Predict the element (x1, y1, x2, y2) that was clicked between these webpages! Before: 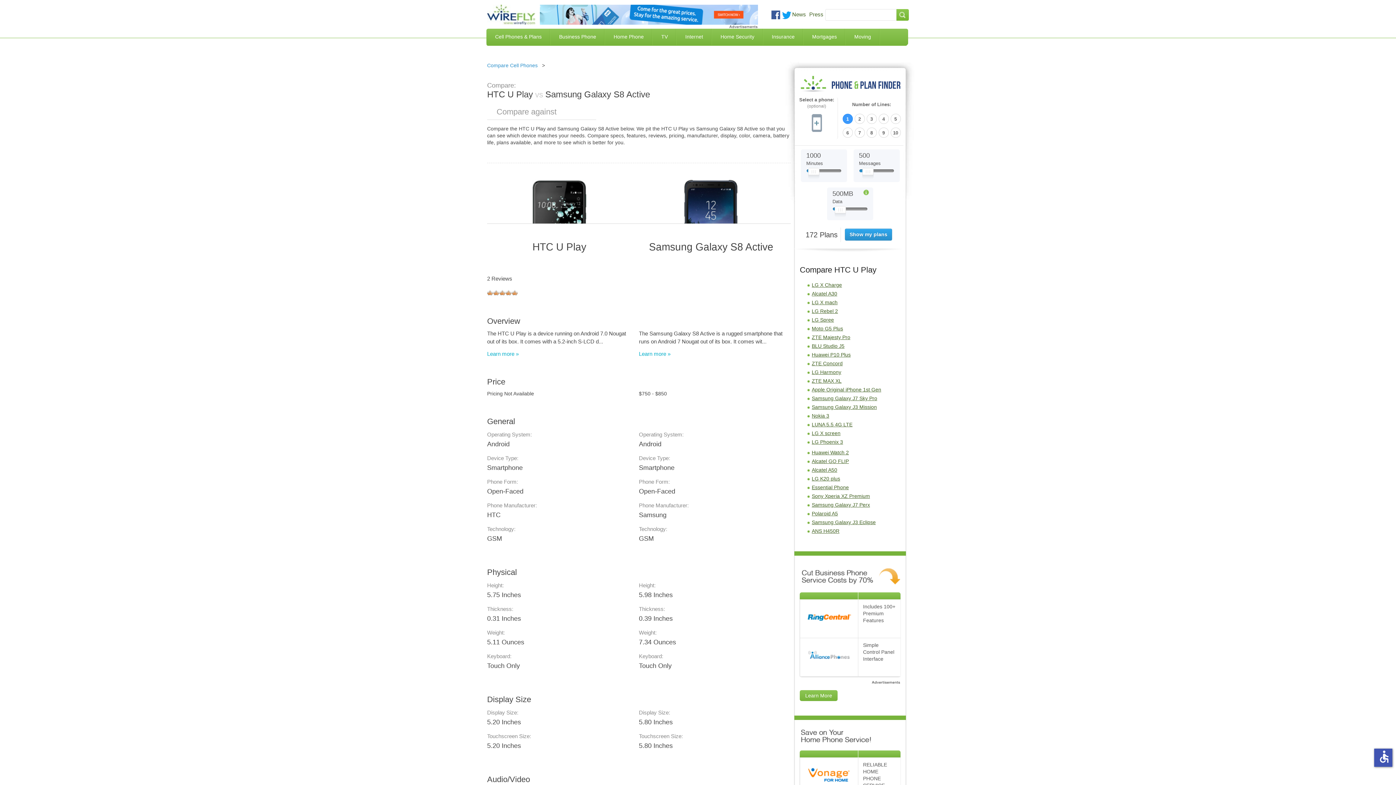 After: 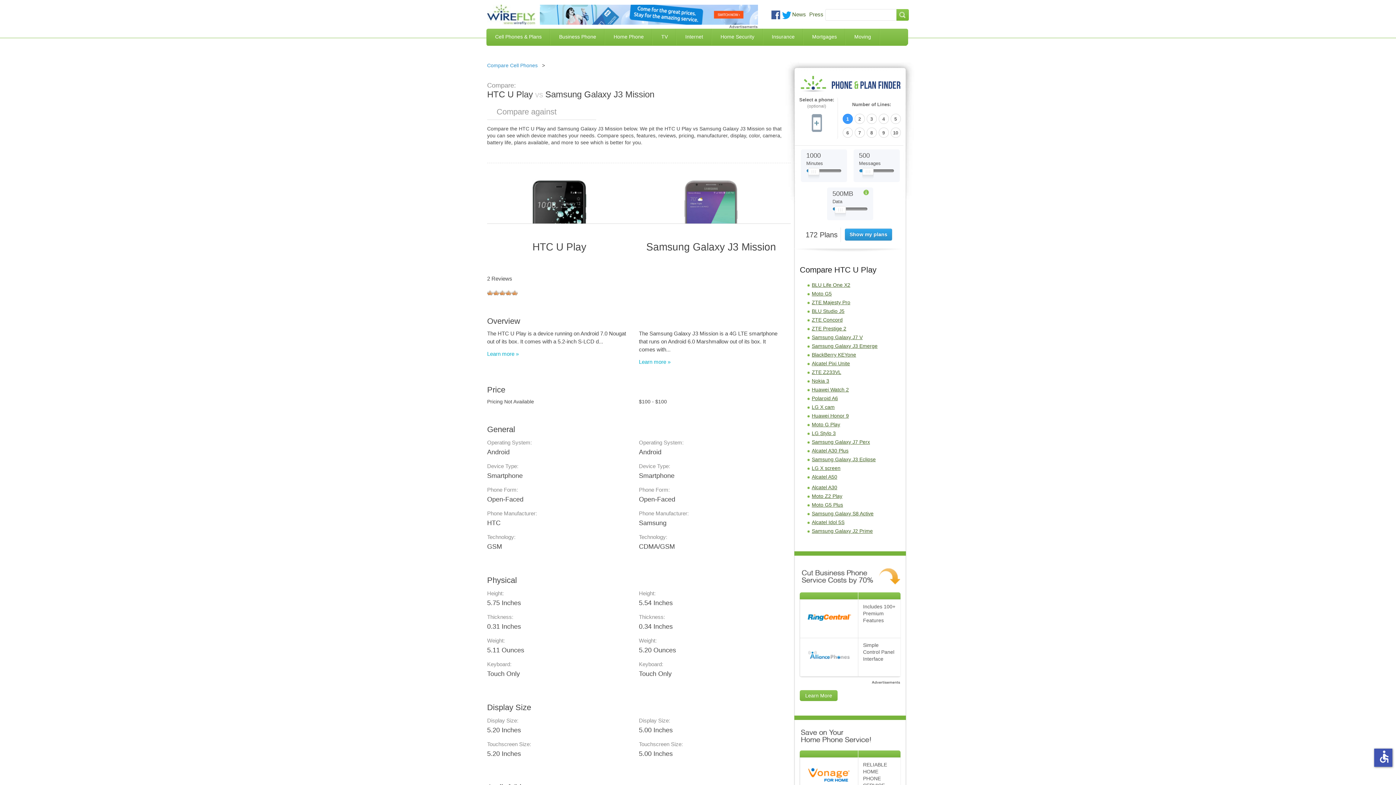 Action: label: Samsung Galaxy J3 Mission bbox: (812, 404, 877, 410)